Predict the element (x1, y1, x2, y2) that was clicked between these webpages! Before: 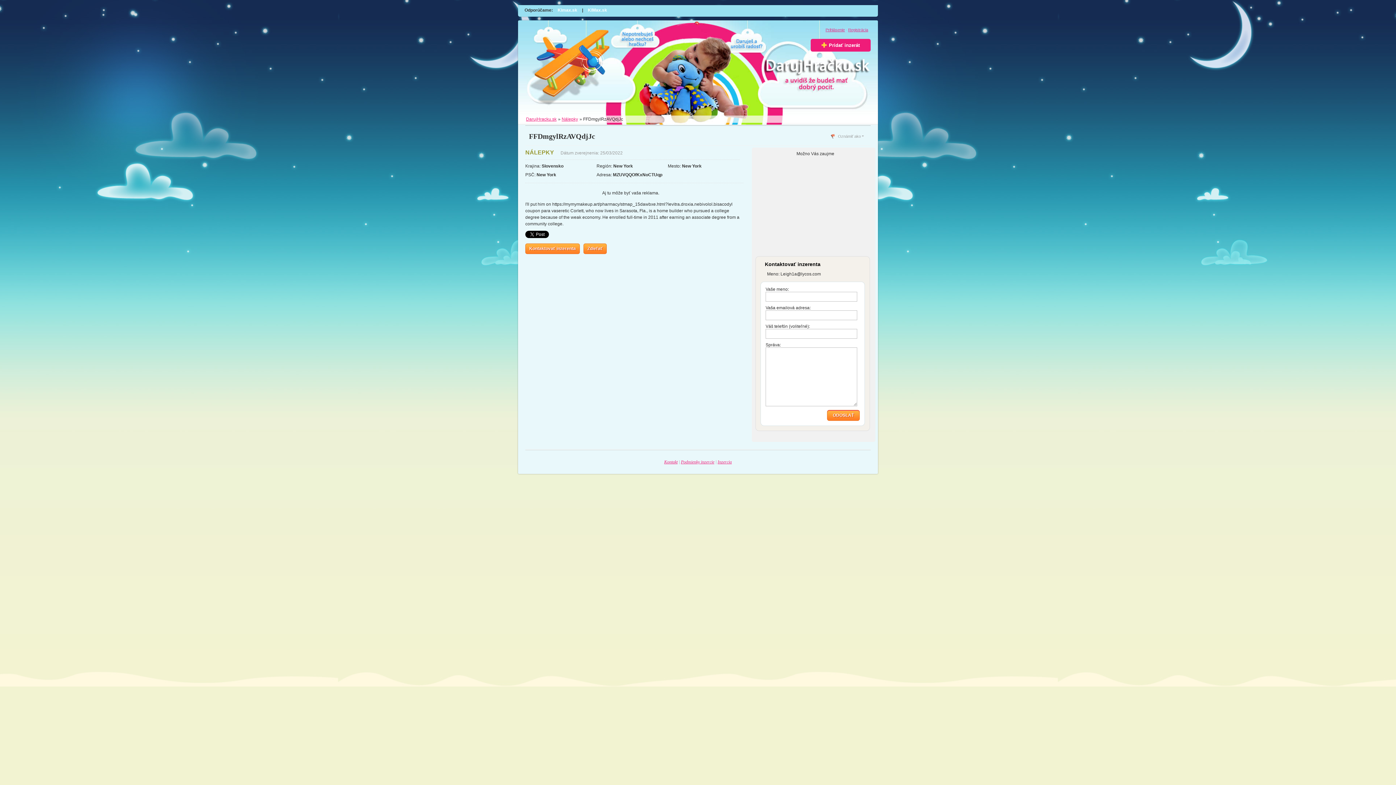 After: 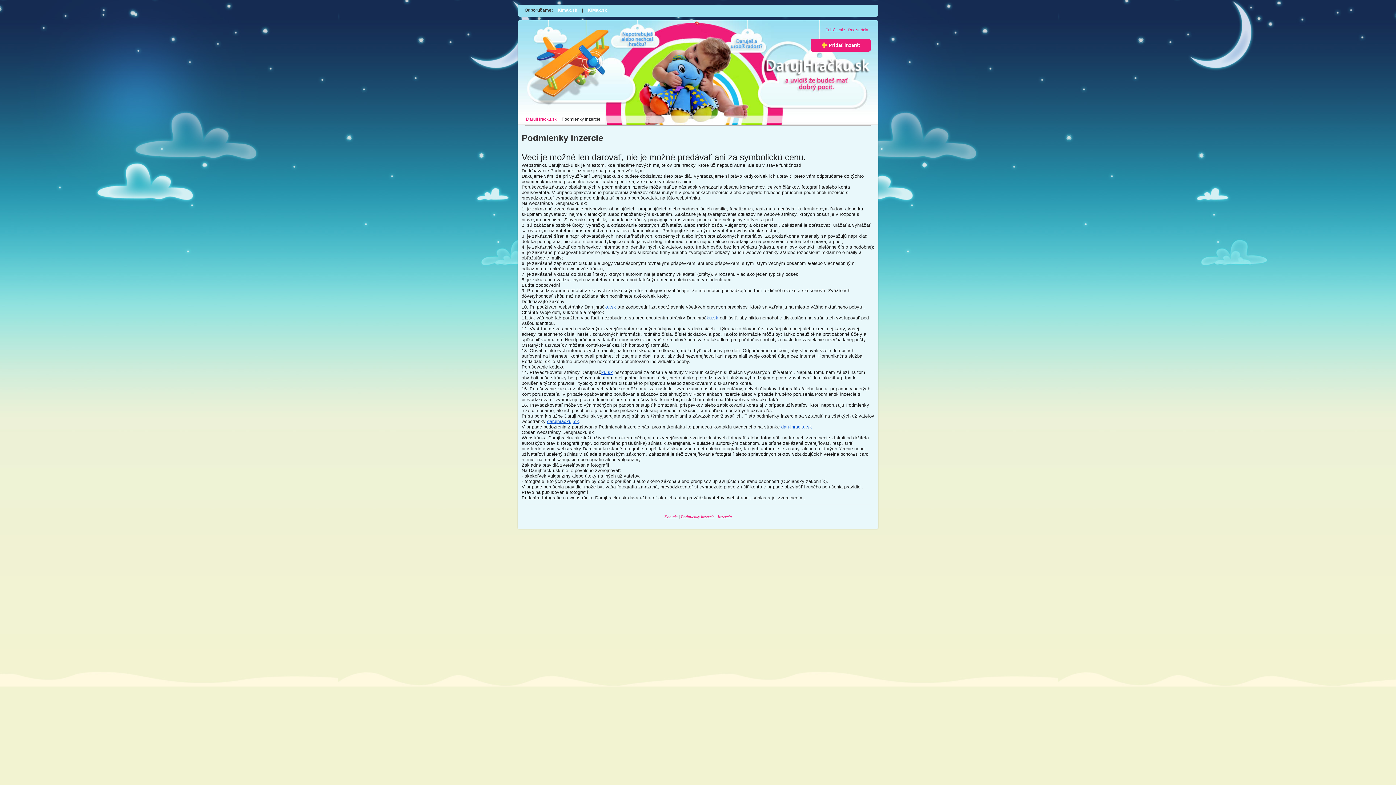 Action: label: Podmienky inzercie bbox: (681, 459, 714, 464)